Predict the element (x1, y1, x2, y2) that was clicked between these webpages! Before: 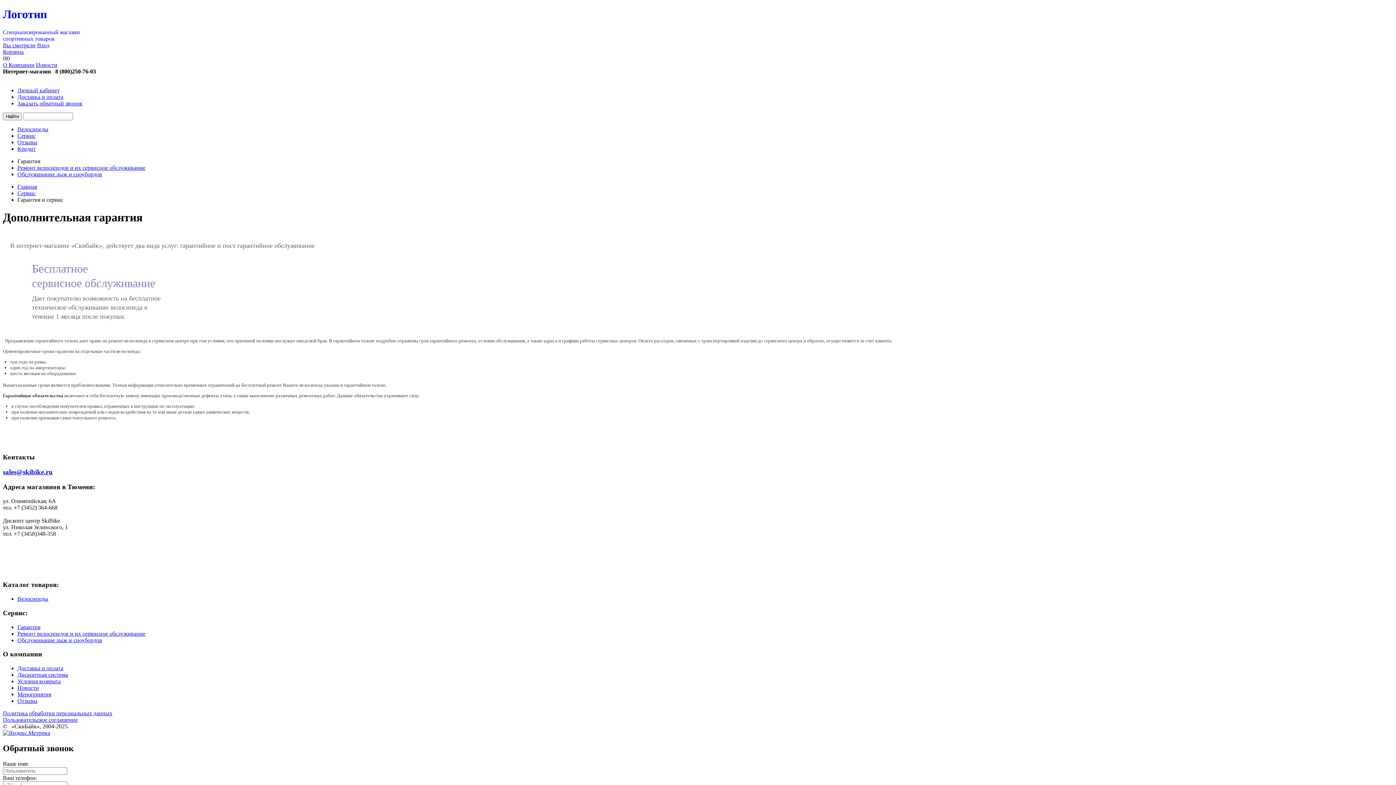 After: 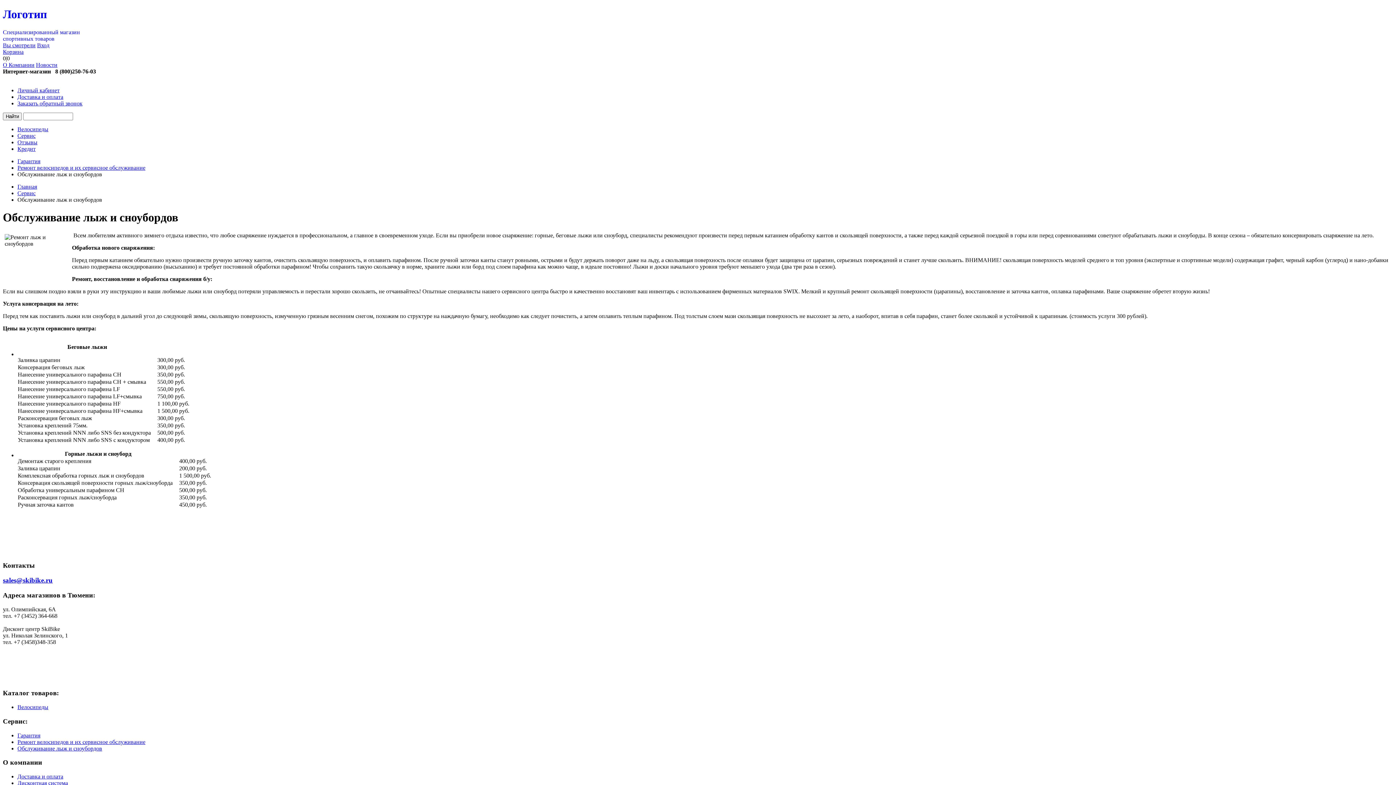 Action: label: Обслуживание лыж и сноубордов bbox: (17, 637, 102, 643)